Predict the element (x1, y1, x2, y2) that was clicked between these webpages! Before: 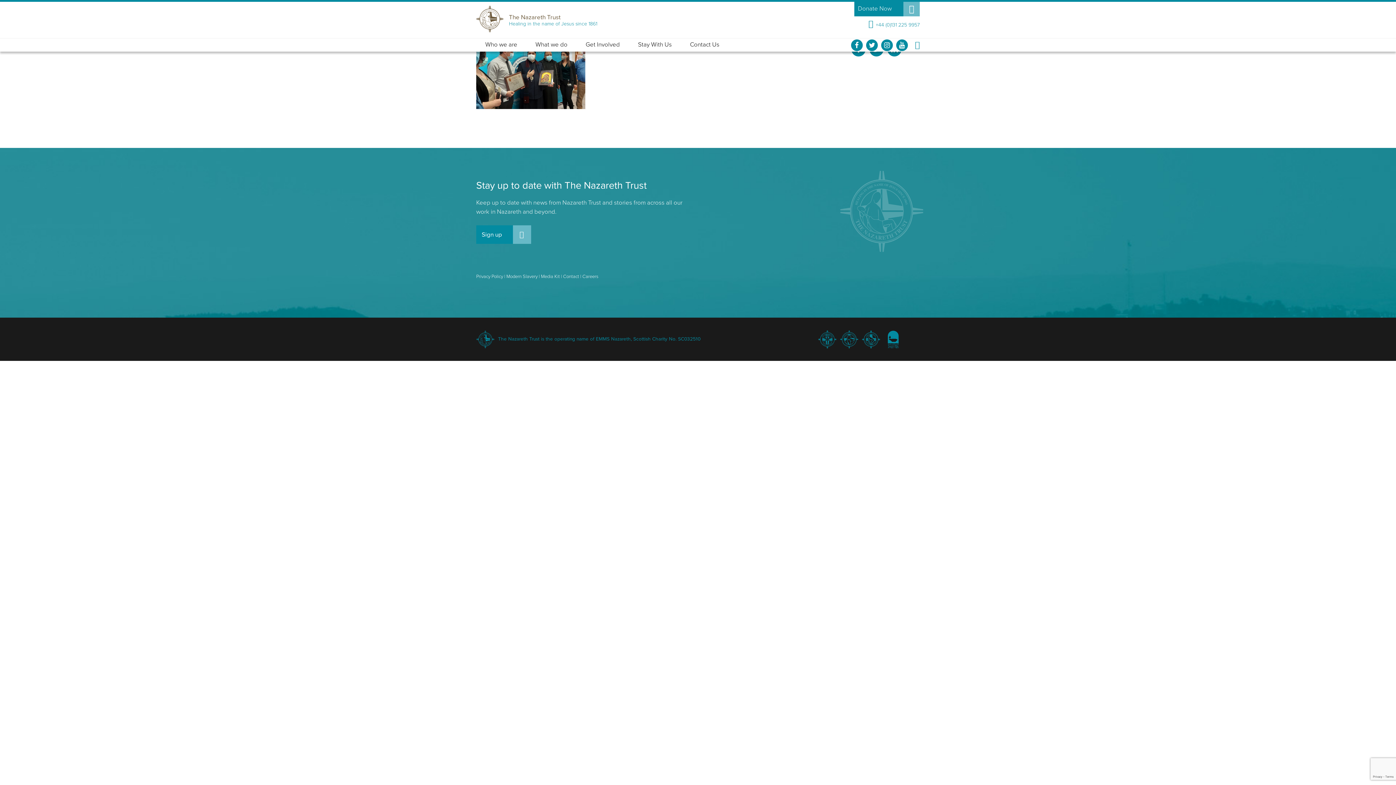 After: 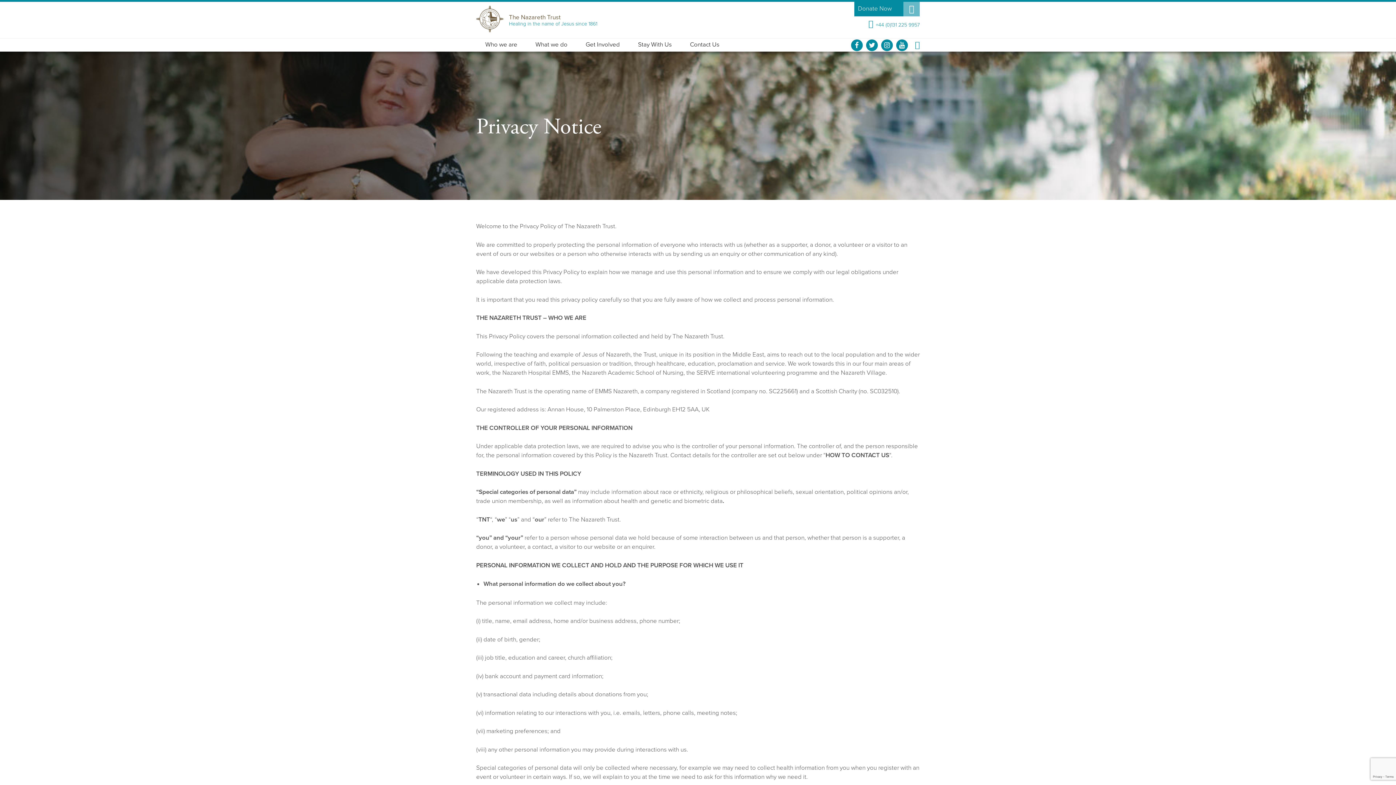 Action: bbox: (476, 273, 503, 279) label: Privacy Policy